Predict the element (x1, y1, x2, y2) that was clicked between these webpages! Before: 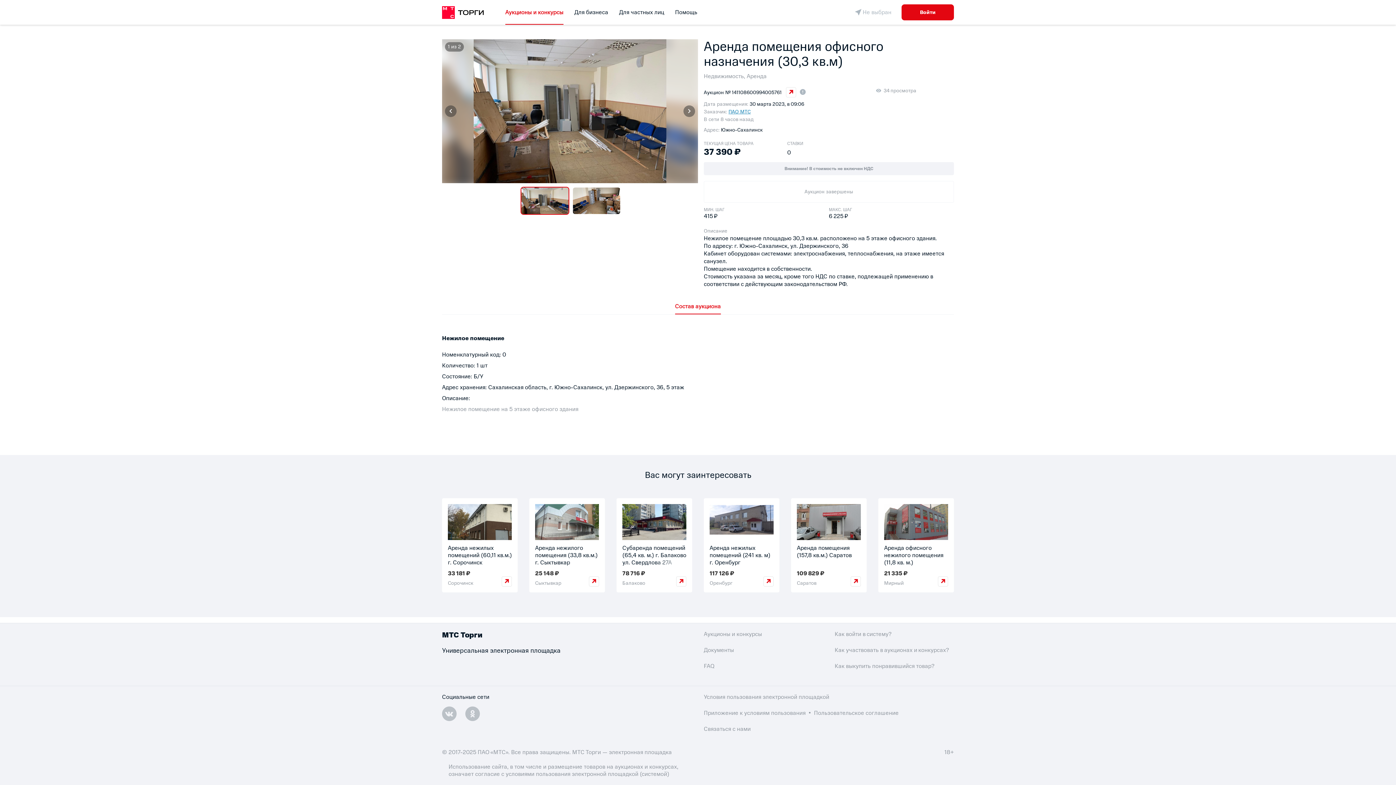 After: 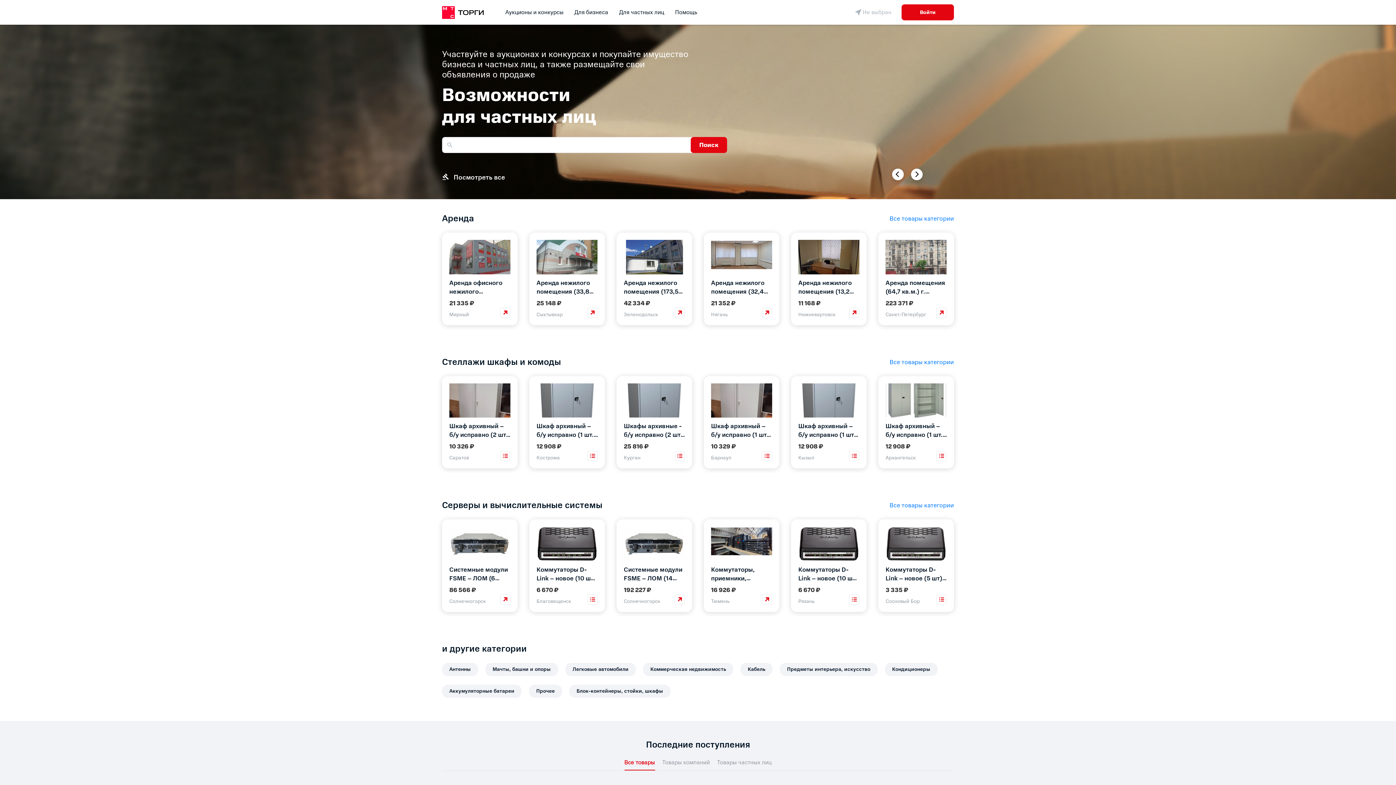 Action: bbox: (442, 0, 487, 24)